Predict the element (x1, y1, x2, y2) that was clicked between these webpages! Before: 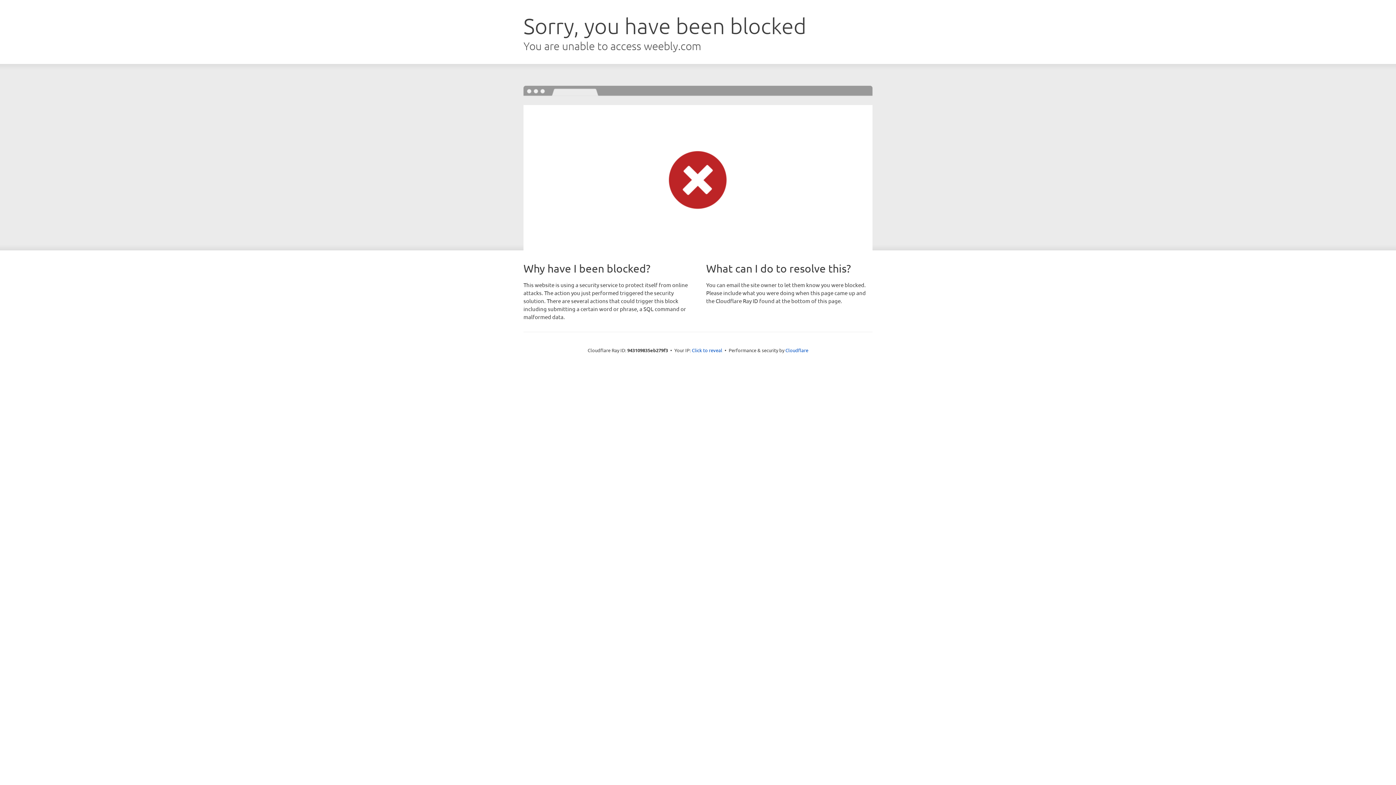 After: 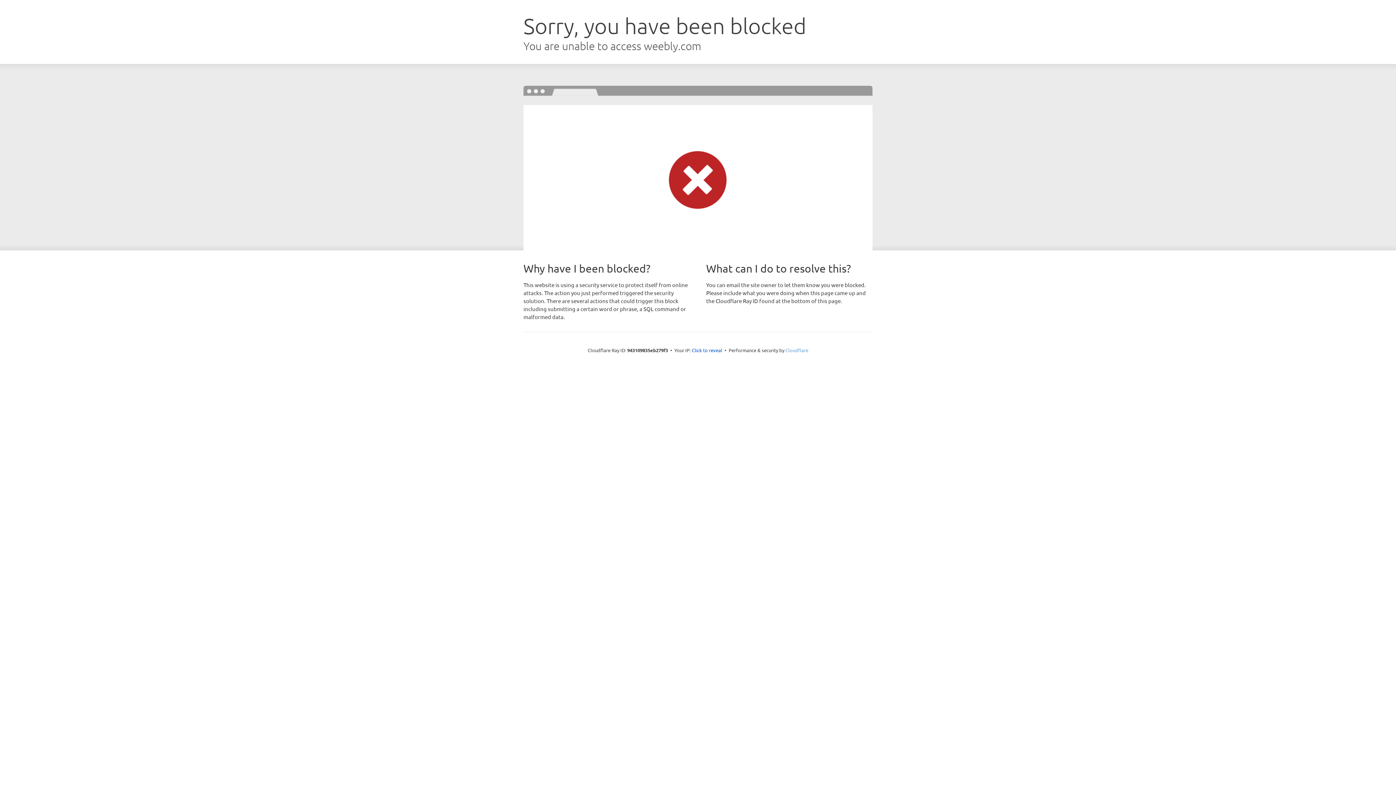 Action: bbox: (785, 347, 808, 353) label: Cloudflare